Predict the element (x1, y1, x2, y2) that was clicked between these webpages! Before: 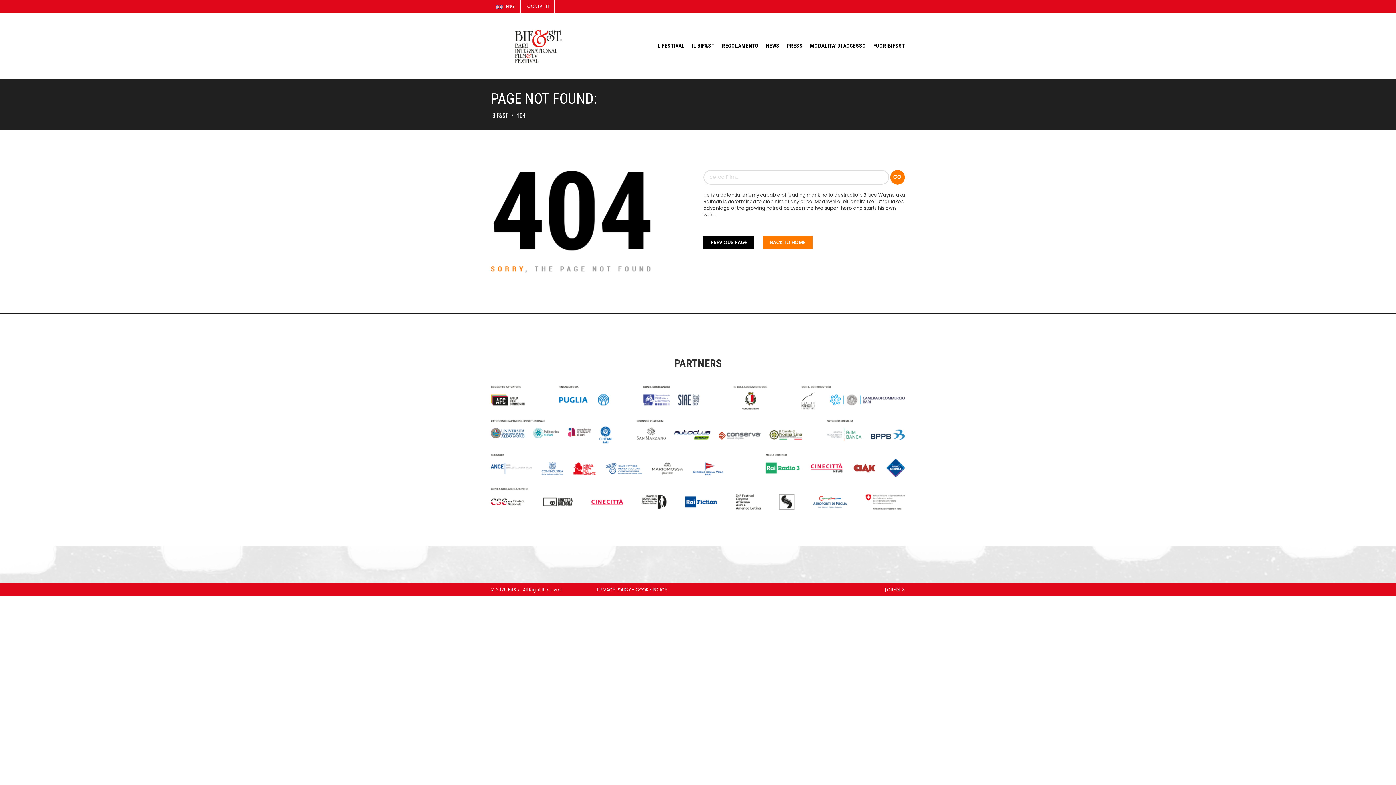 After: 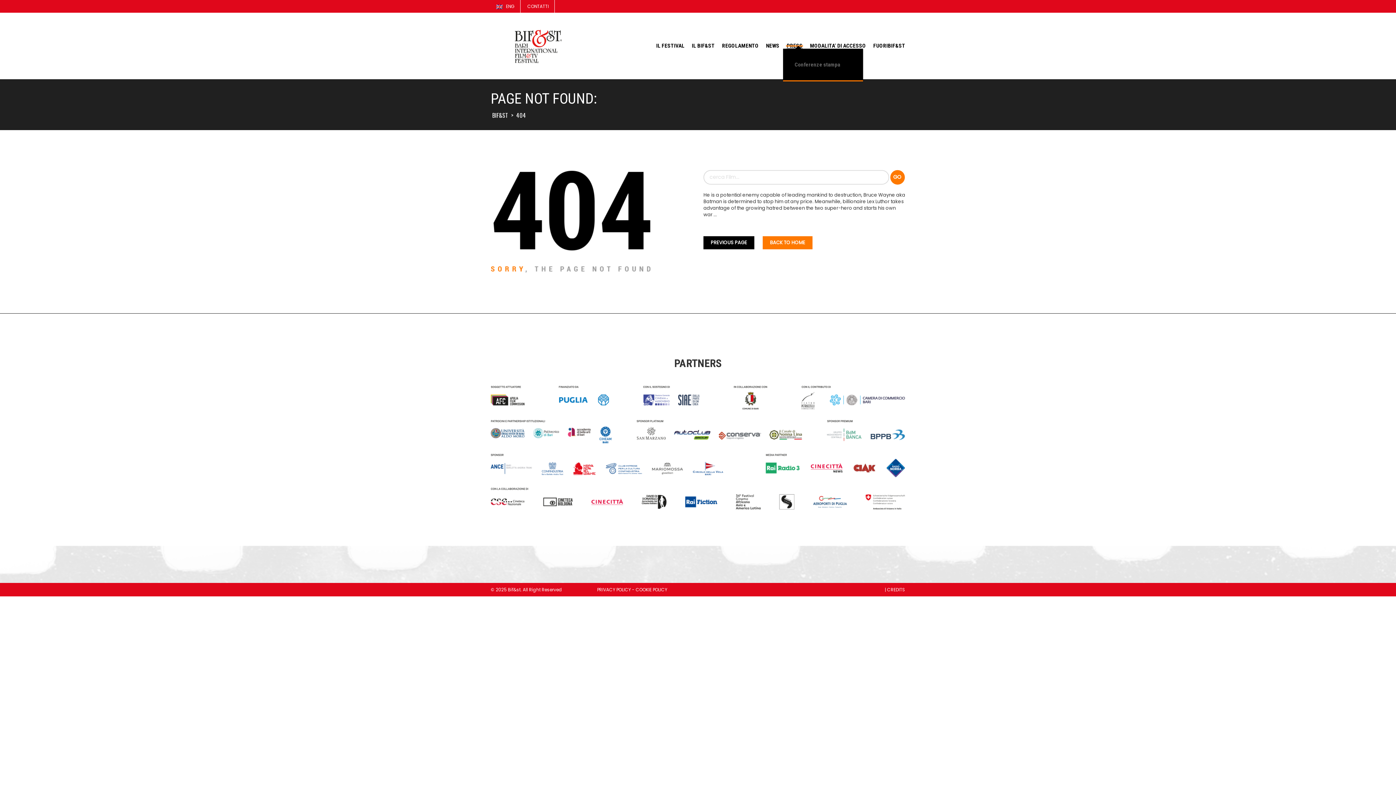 Action: label: PRESS bbox: (783, 35, 806, 55)